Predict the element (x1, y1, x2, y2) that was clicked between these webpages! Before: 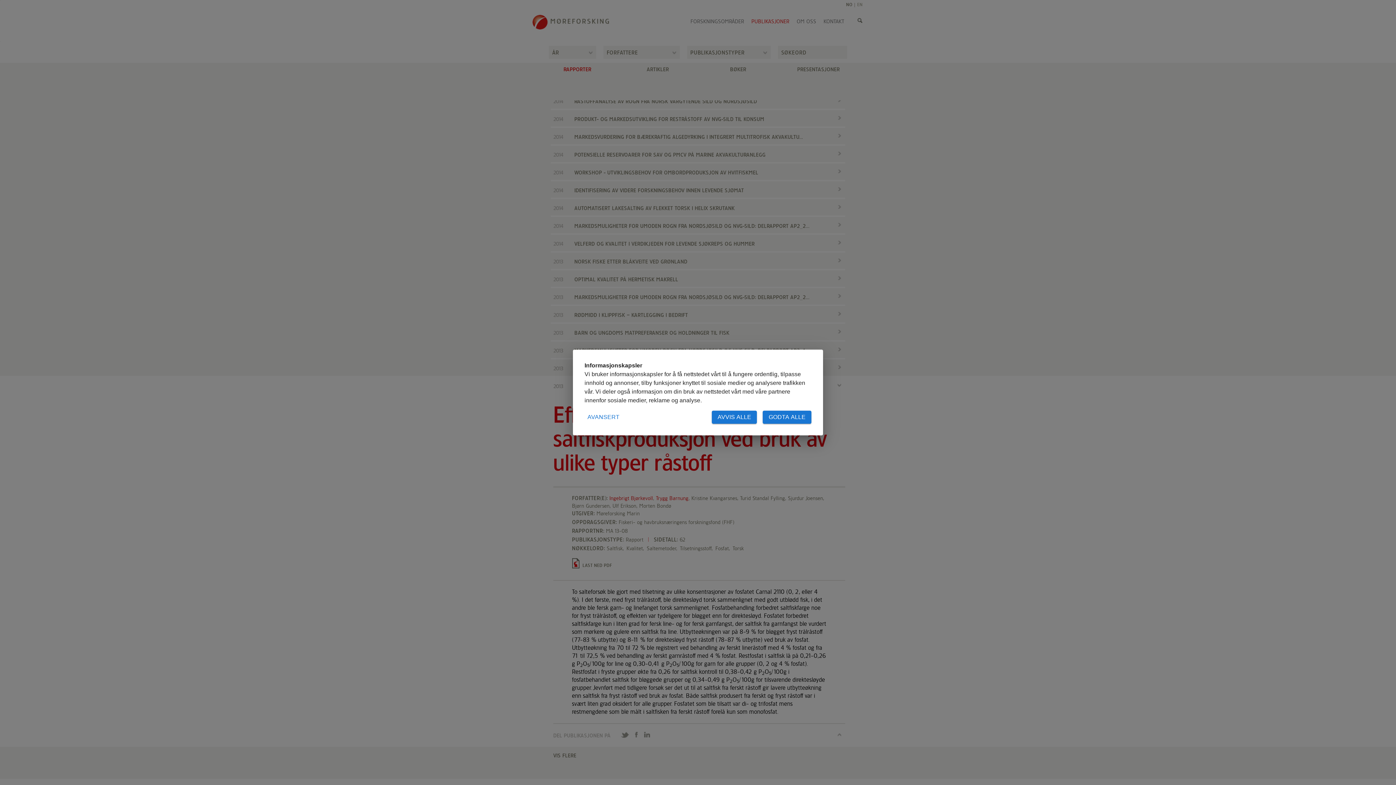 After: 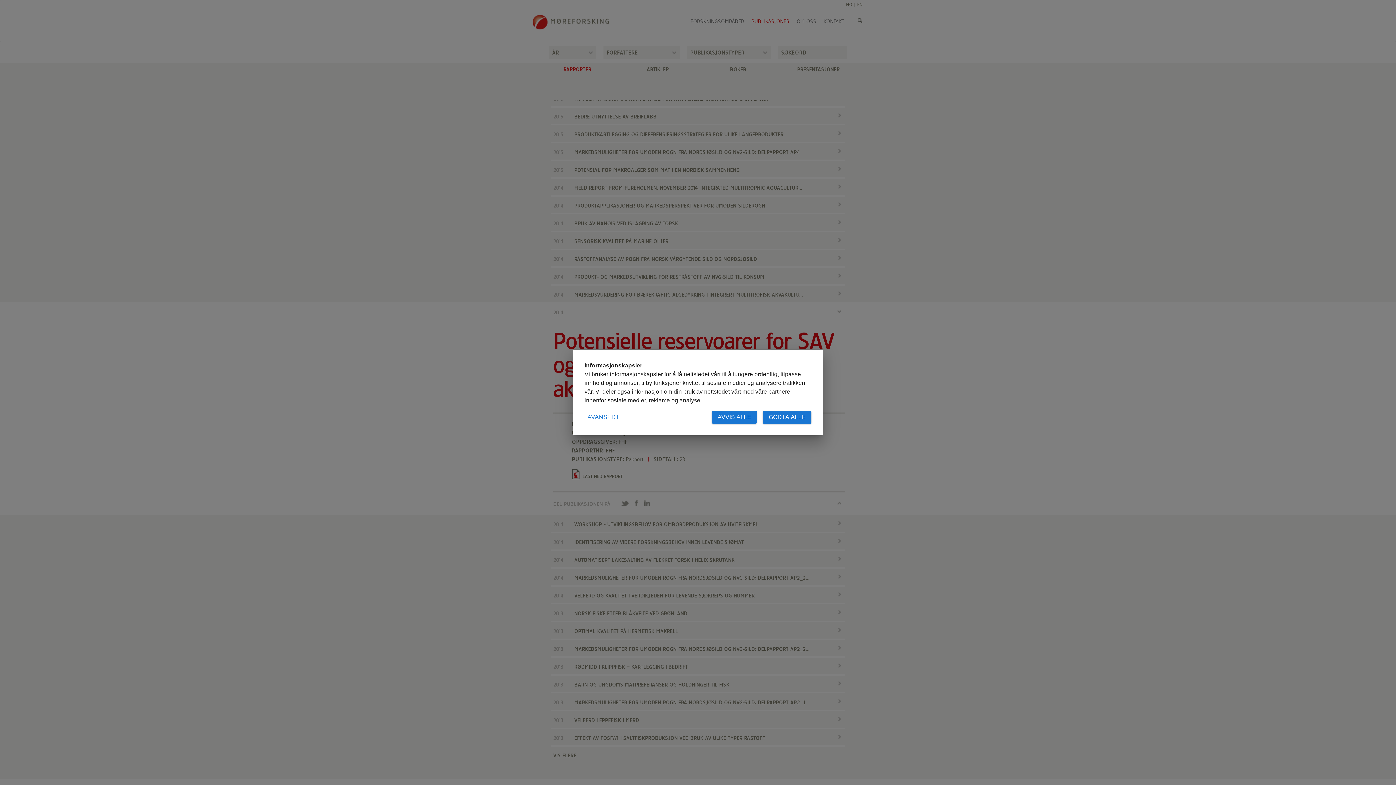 Action: bbox: (550, 145, 845, 162) label: 2014POTENSIELLE RESERVOARER FOR SAV OG PMCV PÅ MARINE AKVAKULTURANLEGG